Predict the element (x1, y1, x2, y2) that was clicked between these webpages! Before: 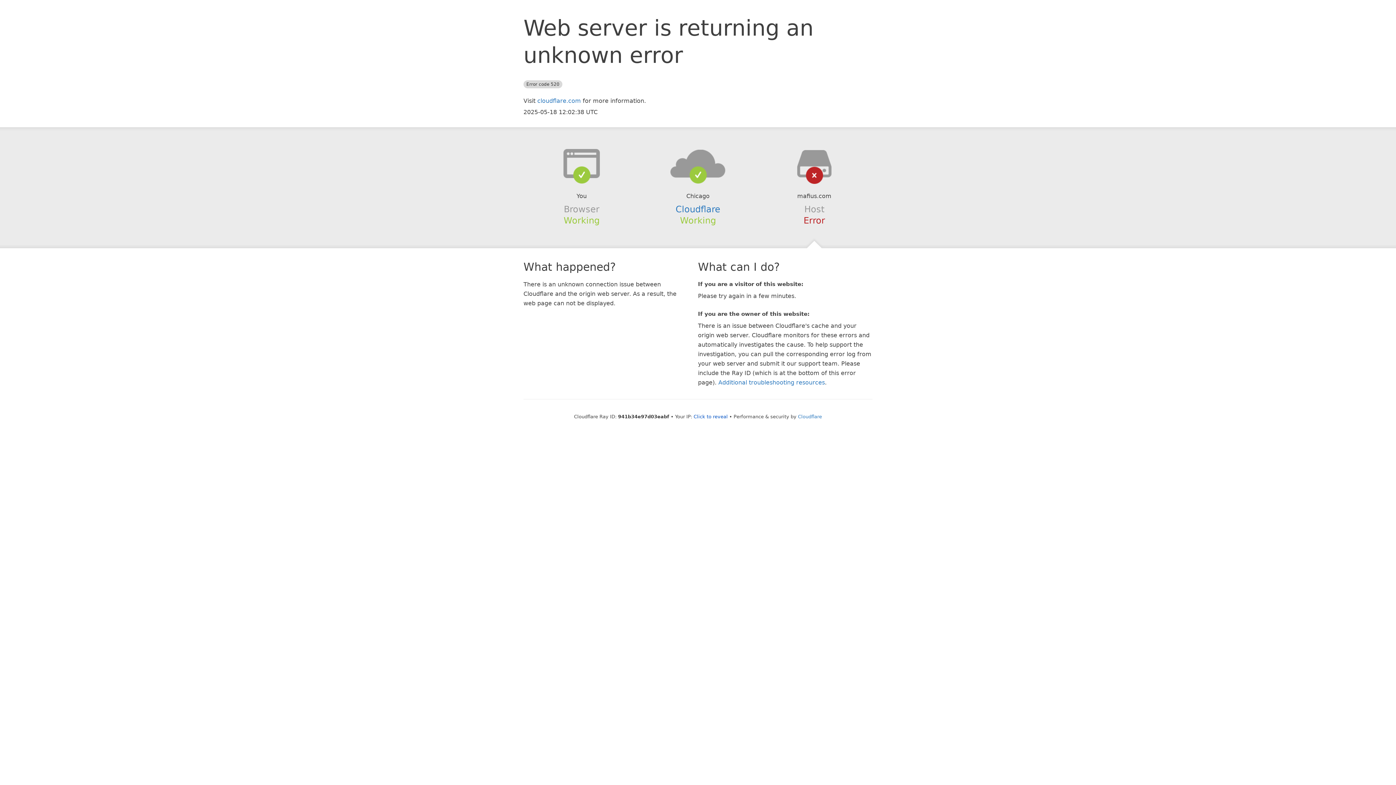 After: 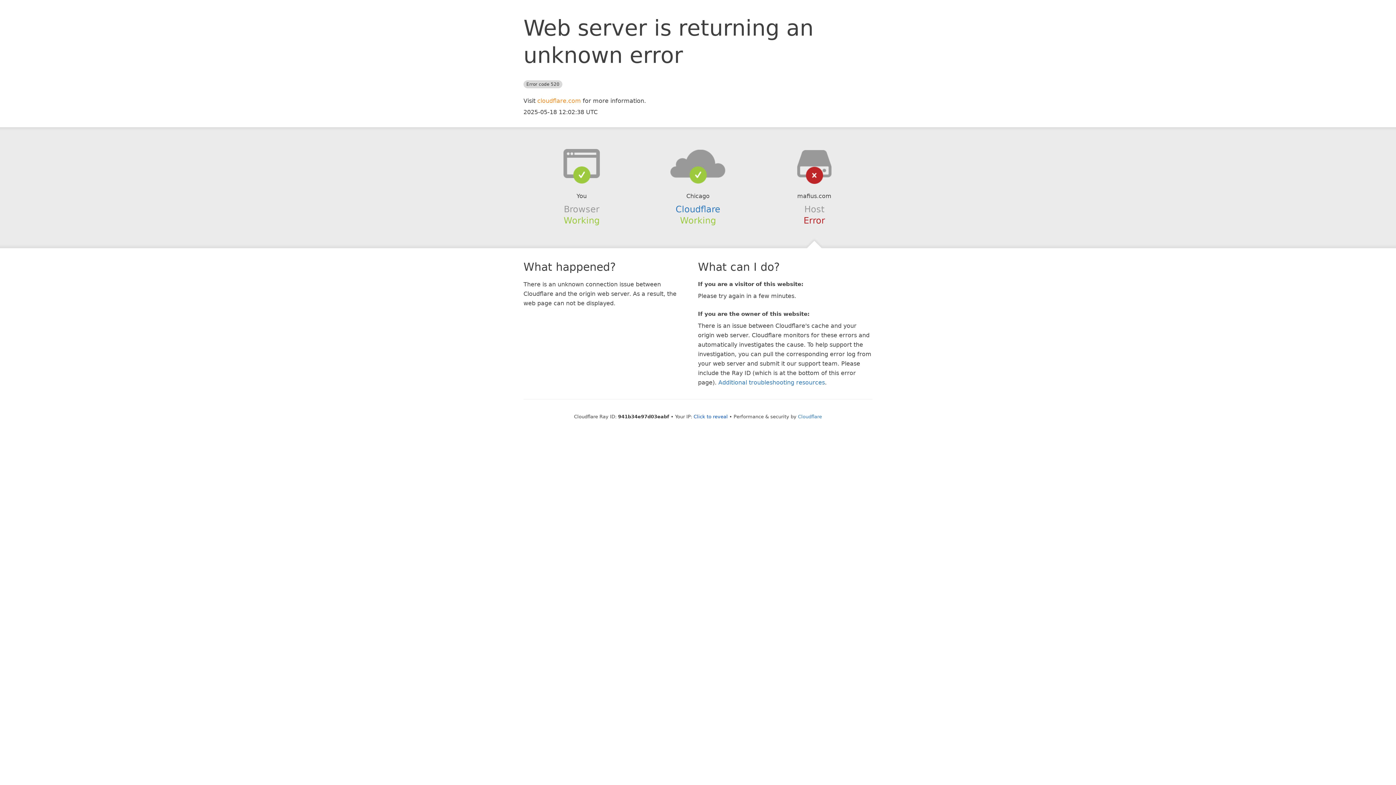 Action: bbox: (537, 97, 581, 104) label: cloudflare.com